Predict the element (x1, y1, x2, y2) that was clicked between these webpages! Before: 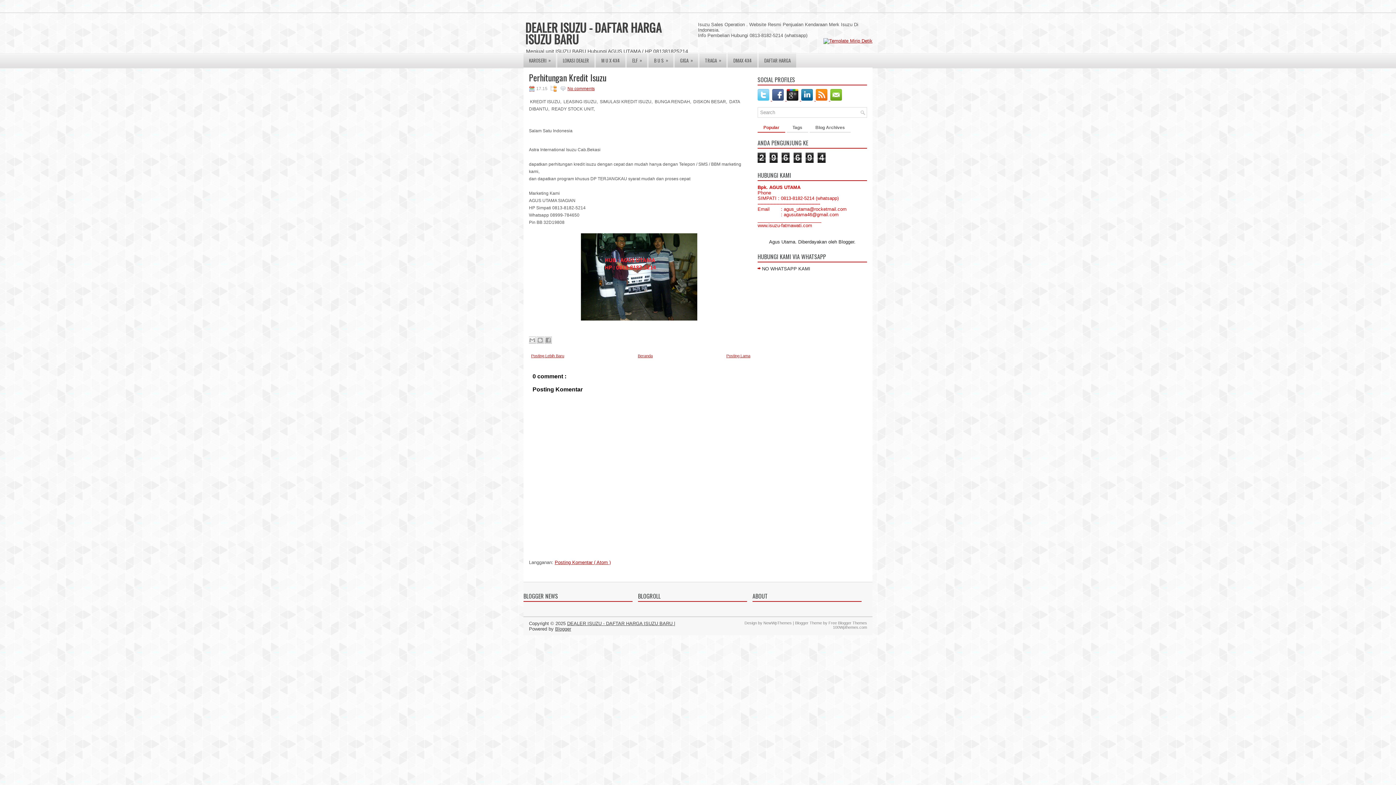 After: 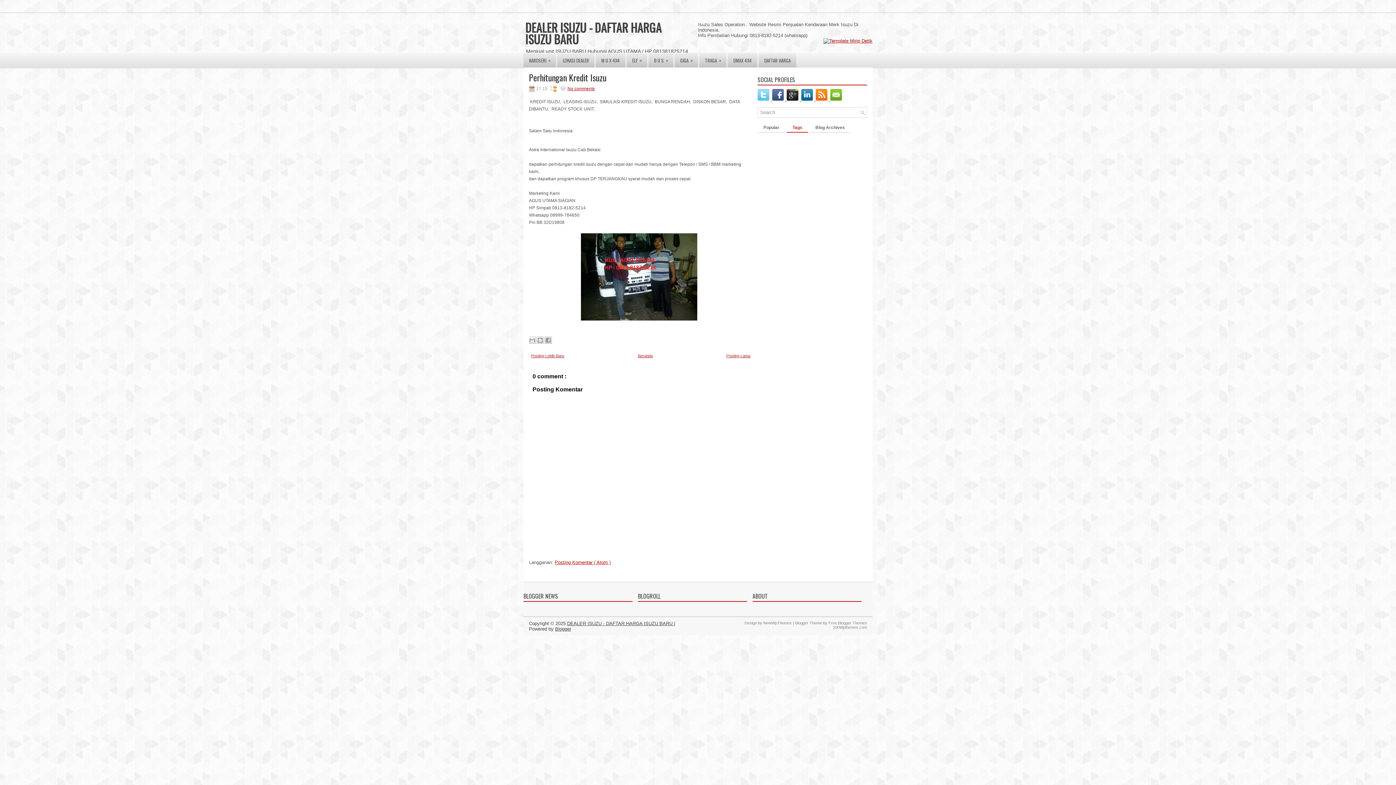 Action: bbox: (786, 123, 808, 132) label: Tags